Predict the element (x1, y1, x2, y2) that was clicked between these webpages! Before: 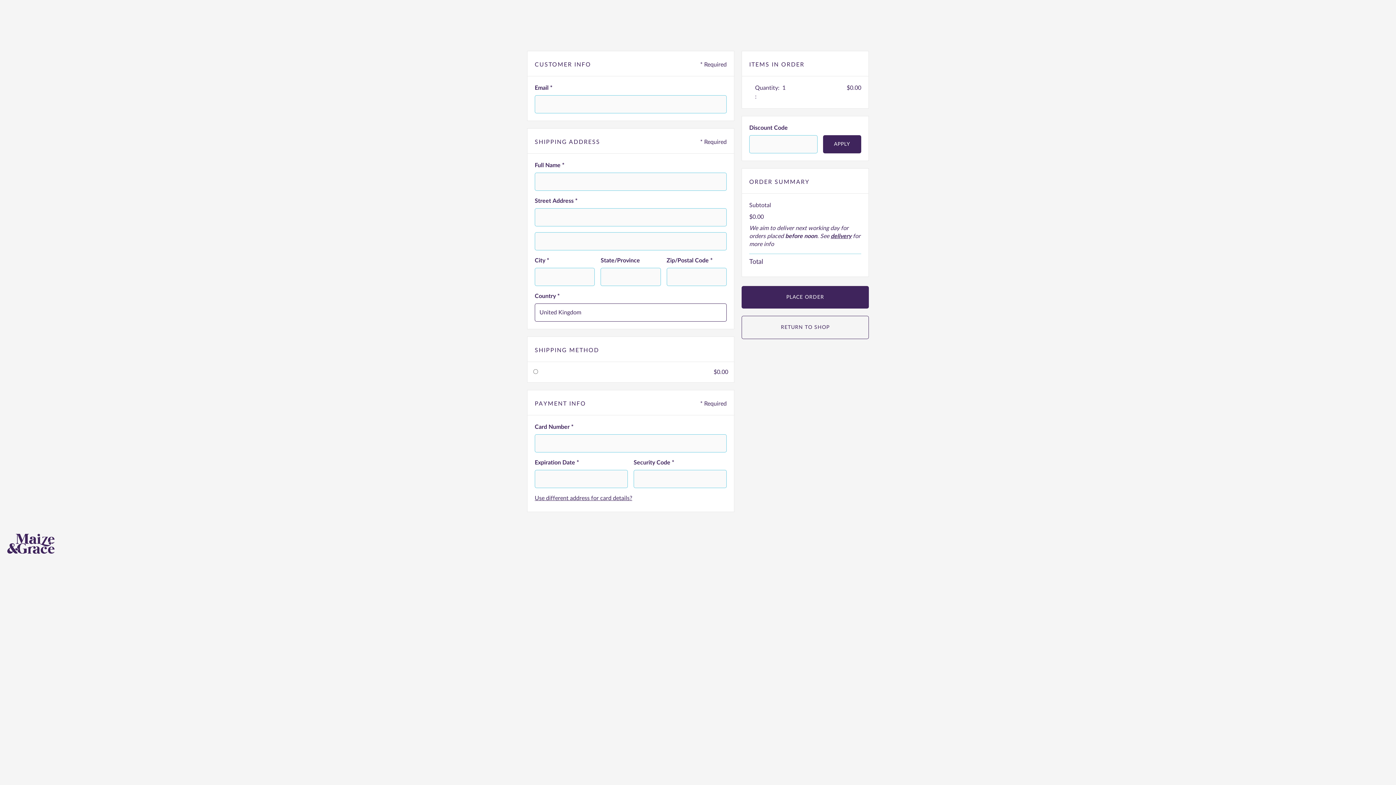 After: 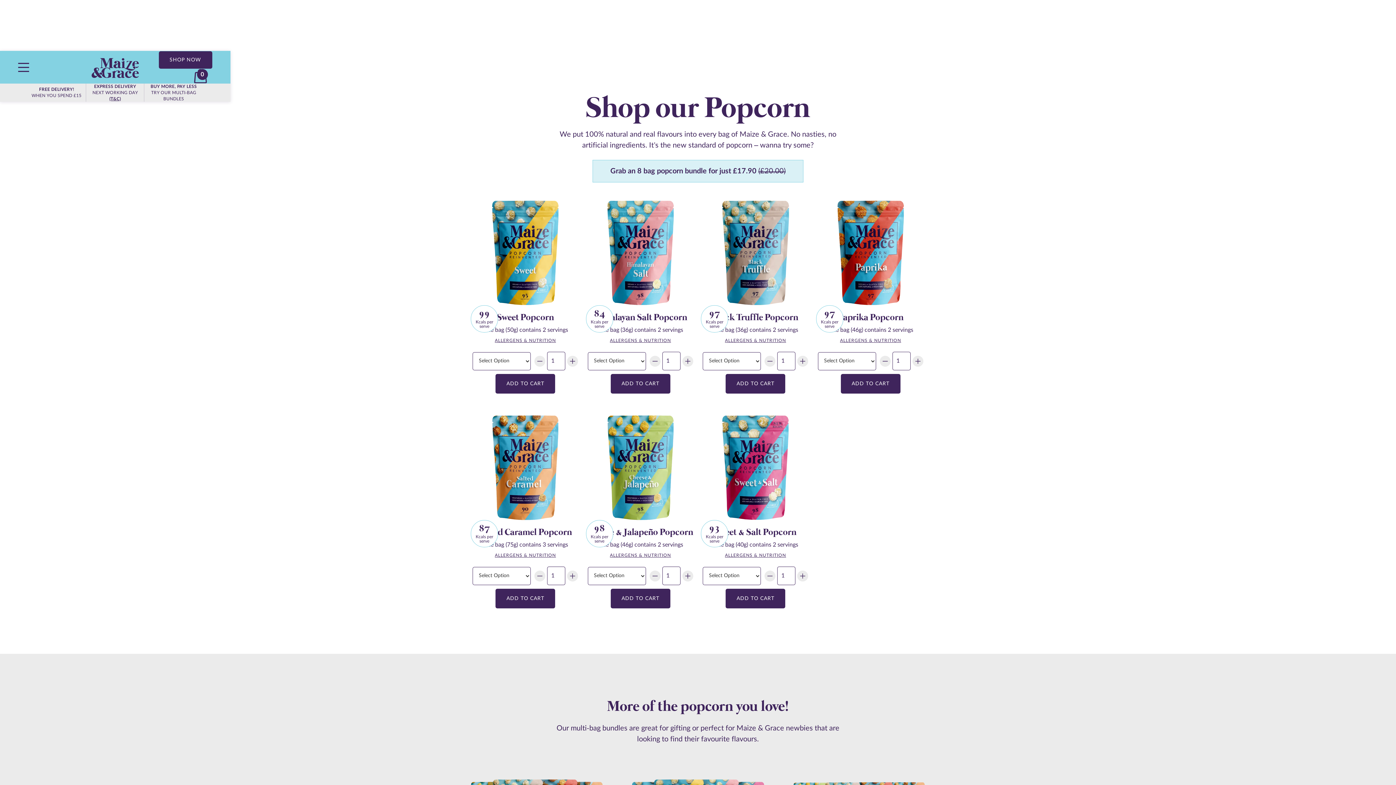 Action: bbox: (741, 316, 869, 339) label: RETURN TO SHOP